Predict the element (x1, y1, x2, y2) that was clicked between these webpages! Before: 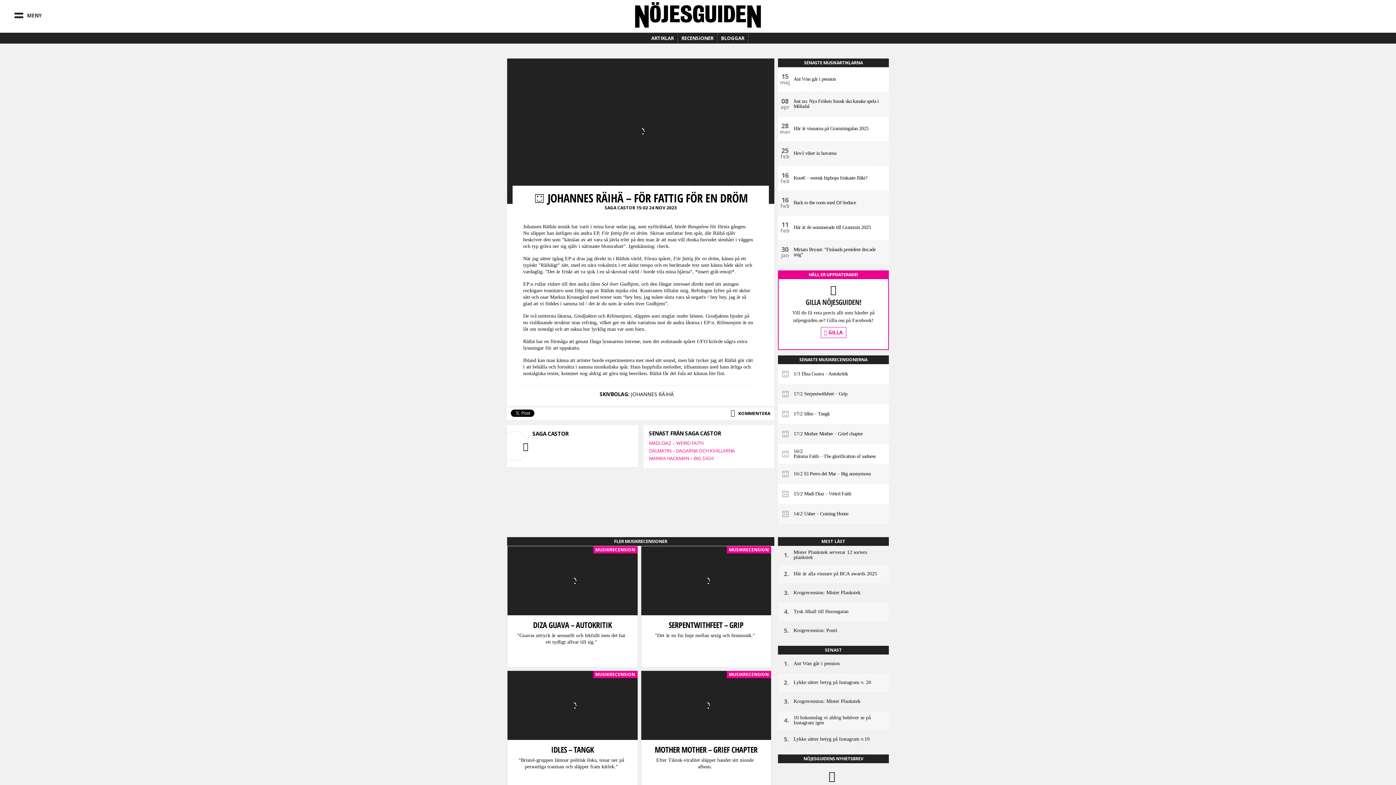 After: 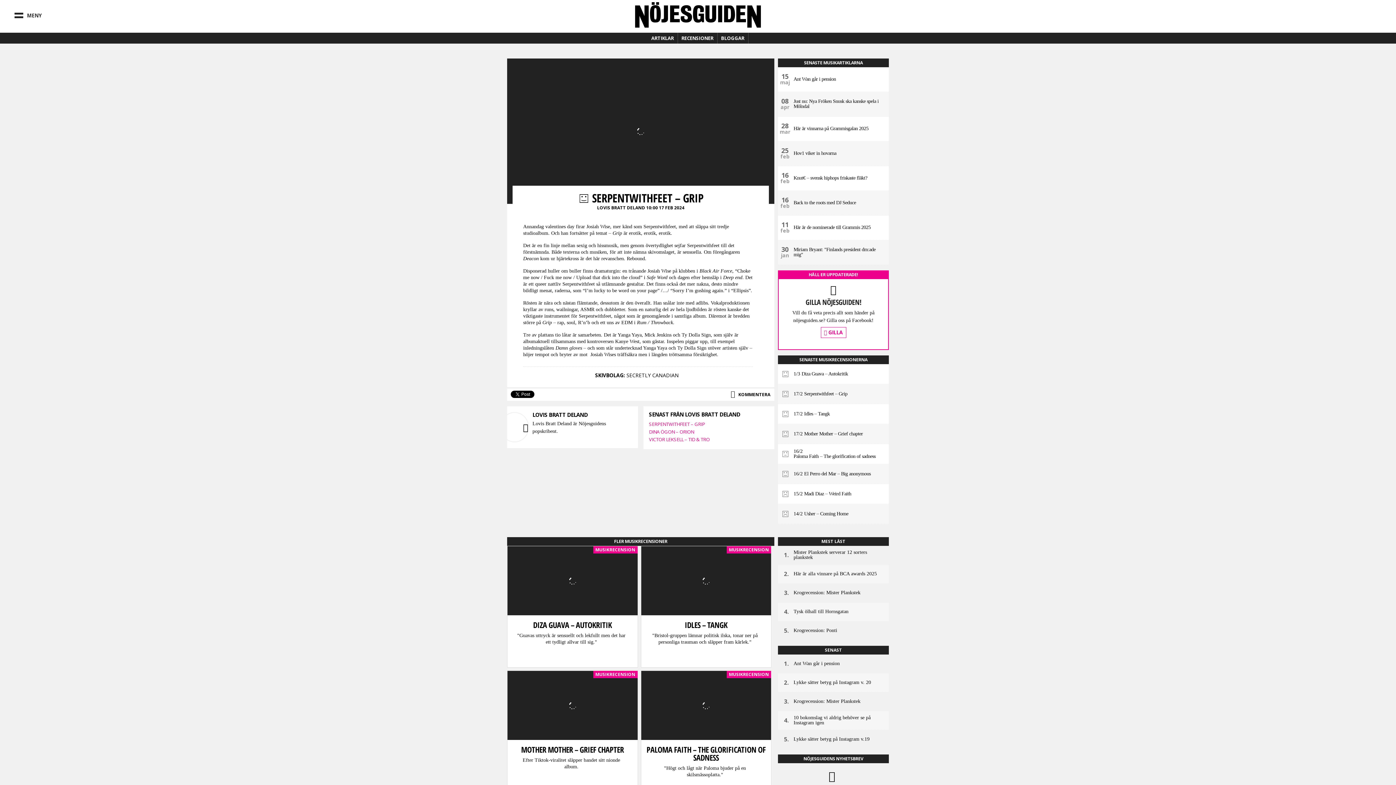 Action: bbox: (668, 619, 743, 630) label: SERPENTWITHFEET – GRIP